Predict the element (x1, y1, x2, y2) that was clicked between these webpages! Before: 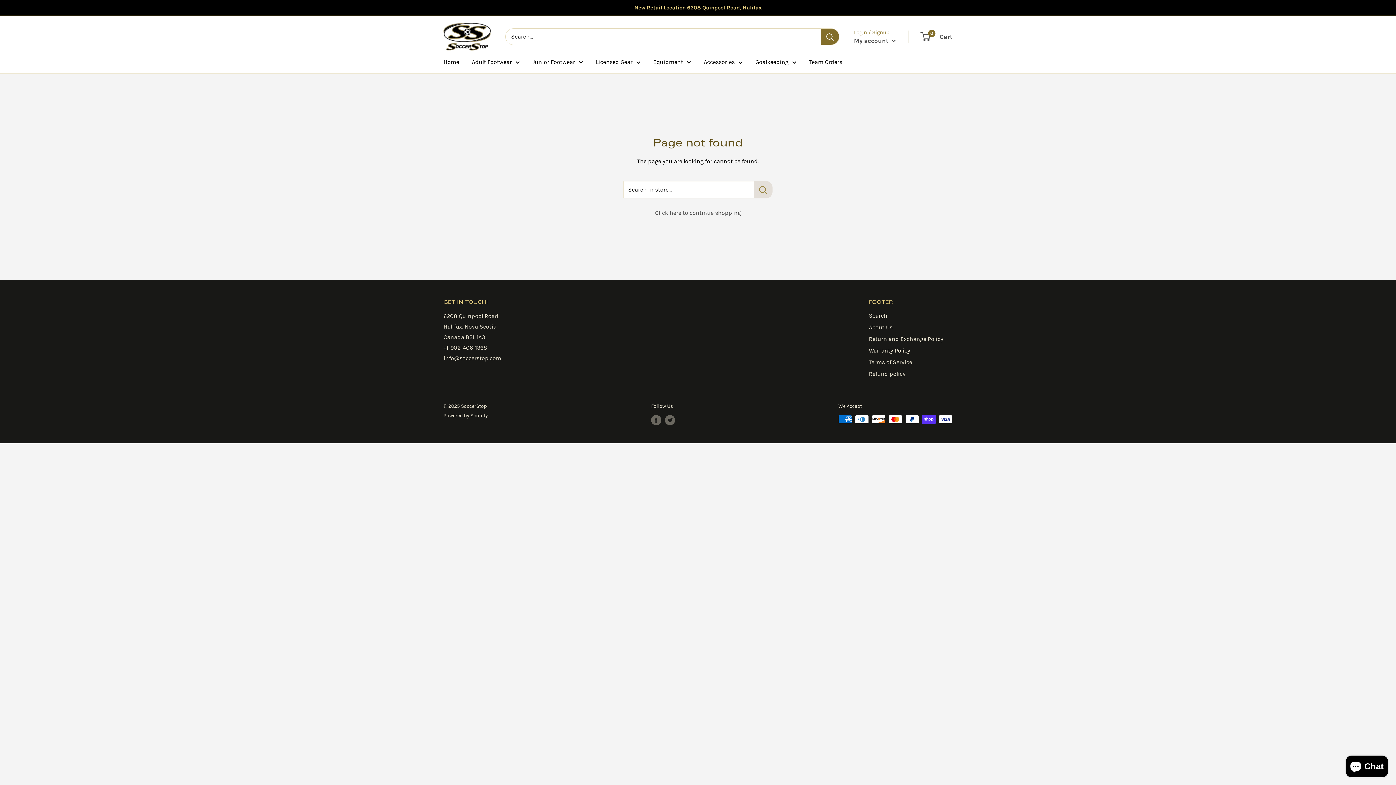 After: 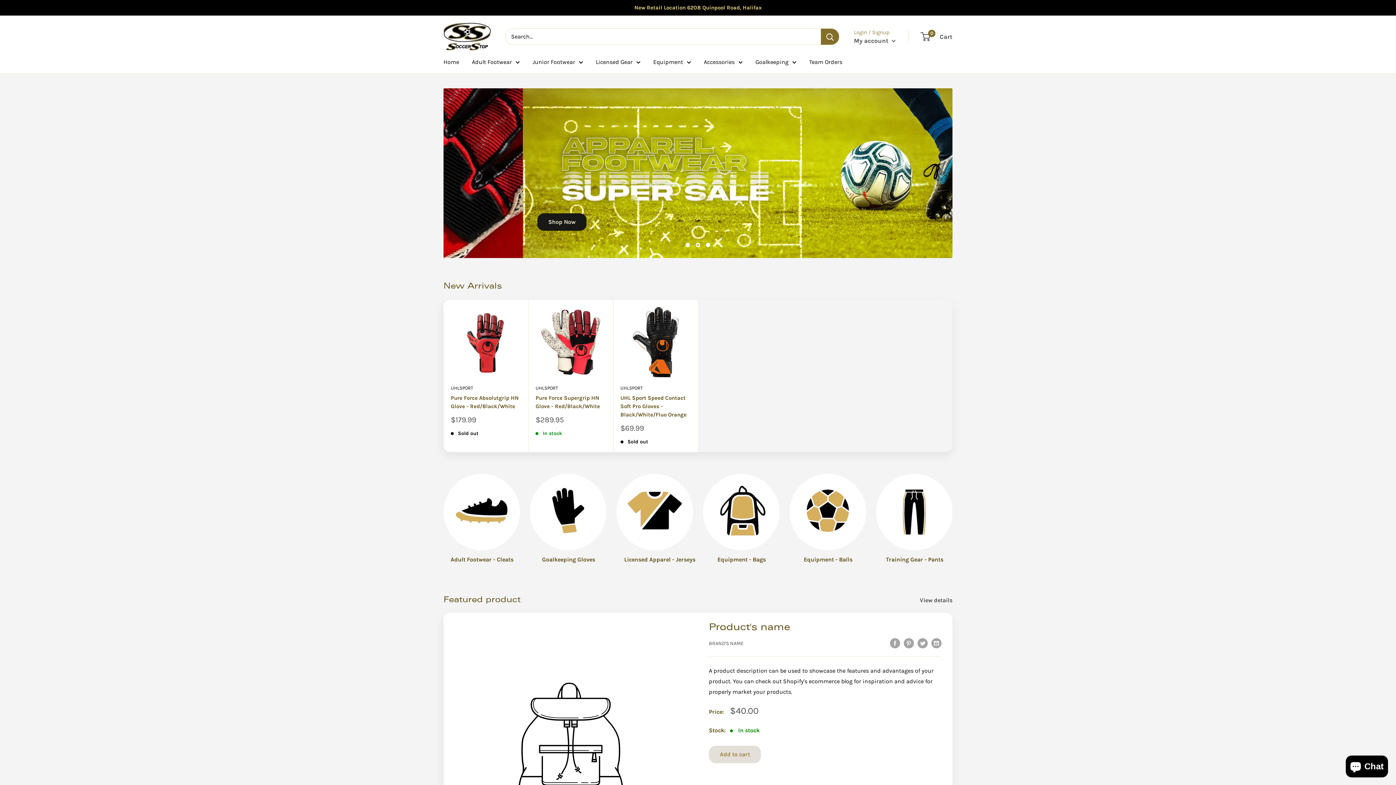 Action: label: Home bbox: (443, 56, 459, 67)